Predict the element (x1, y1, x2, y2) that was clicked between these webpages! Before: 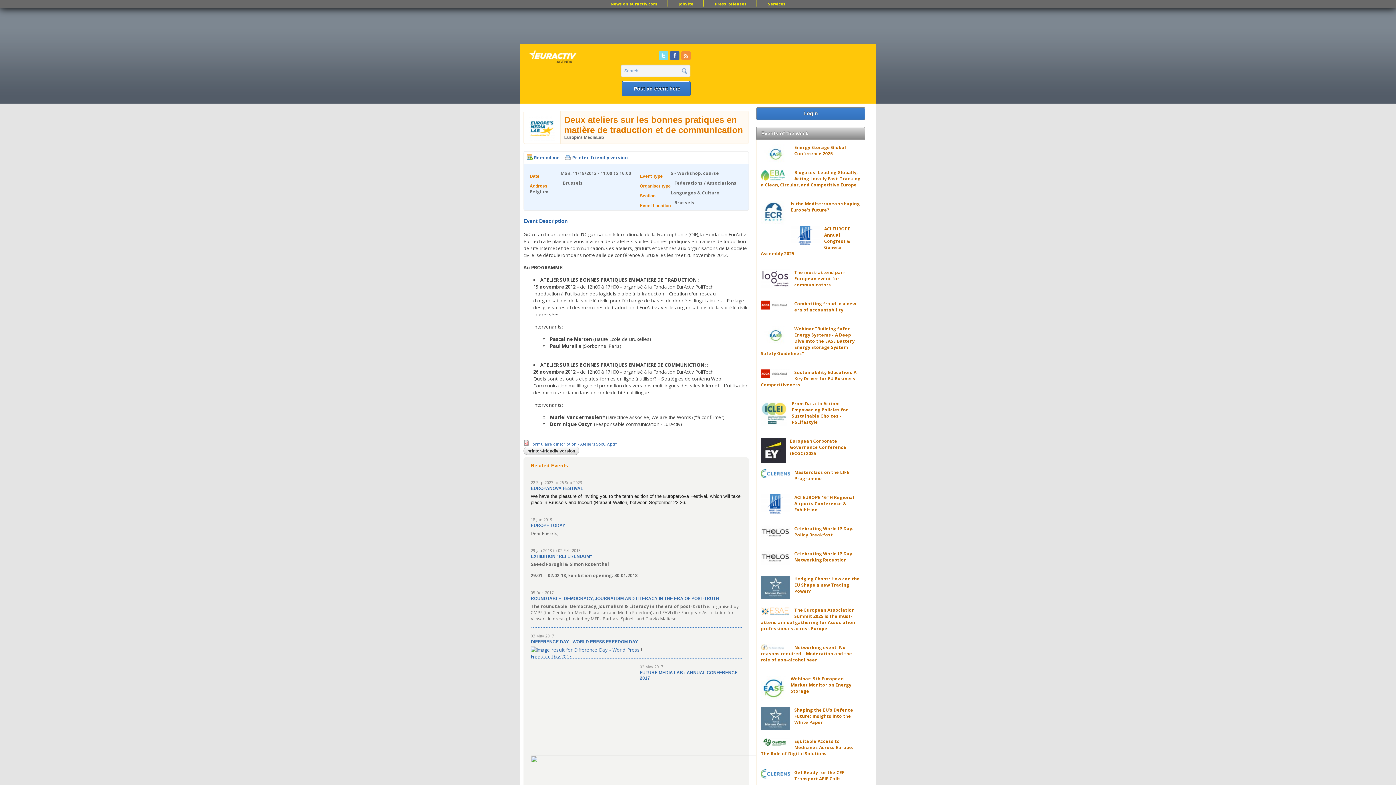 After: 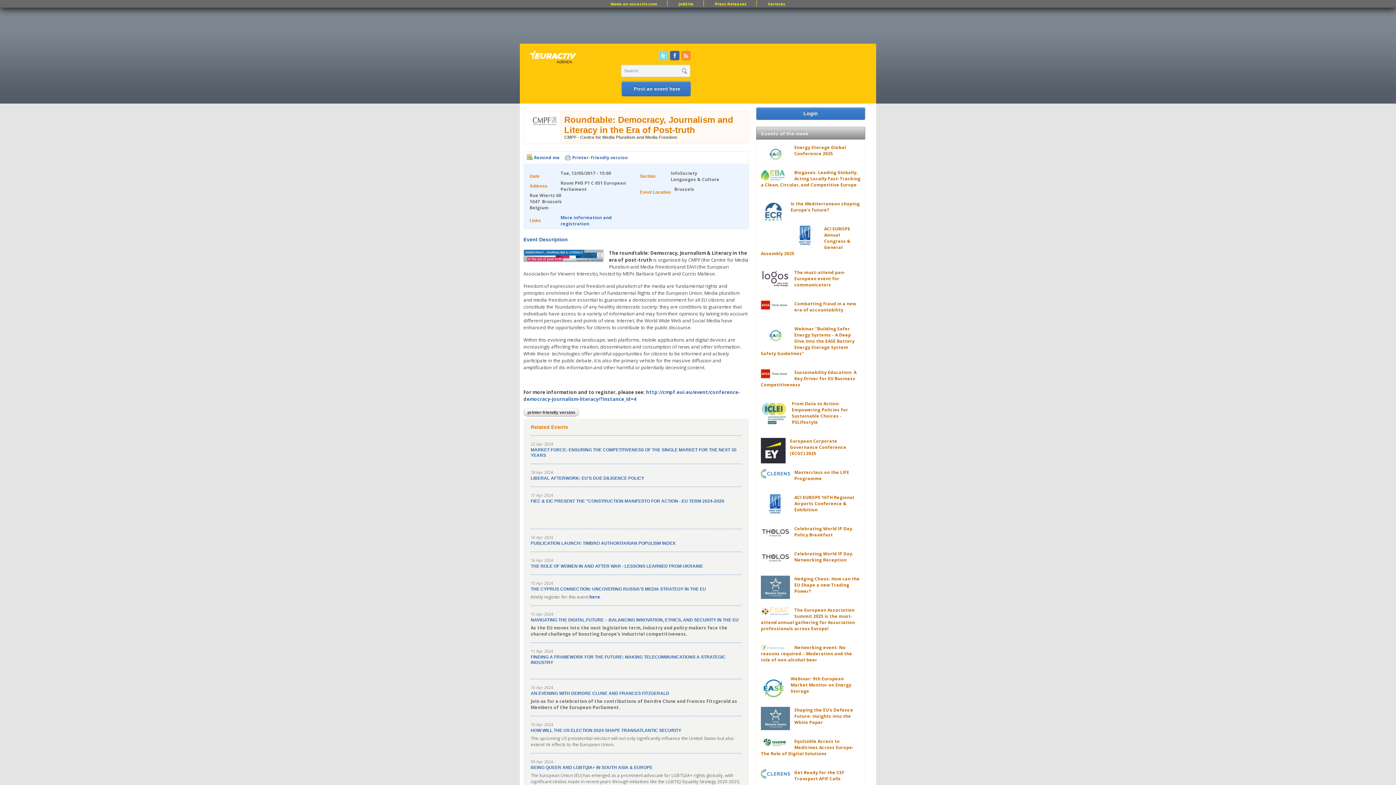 Action: label: ROUNDTABLE: DEMOCRACY, JOURNALISM AND LITERACY IN THE ERA OF POST-TRUTH bbox: (530, 596, 719, 601)